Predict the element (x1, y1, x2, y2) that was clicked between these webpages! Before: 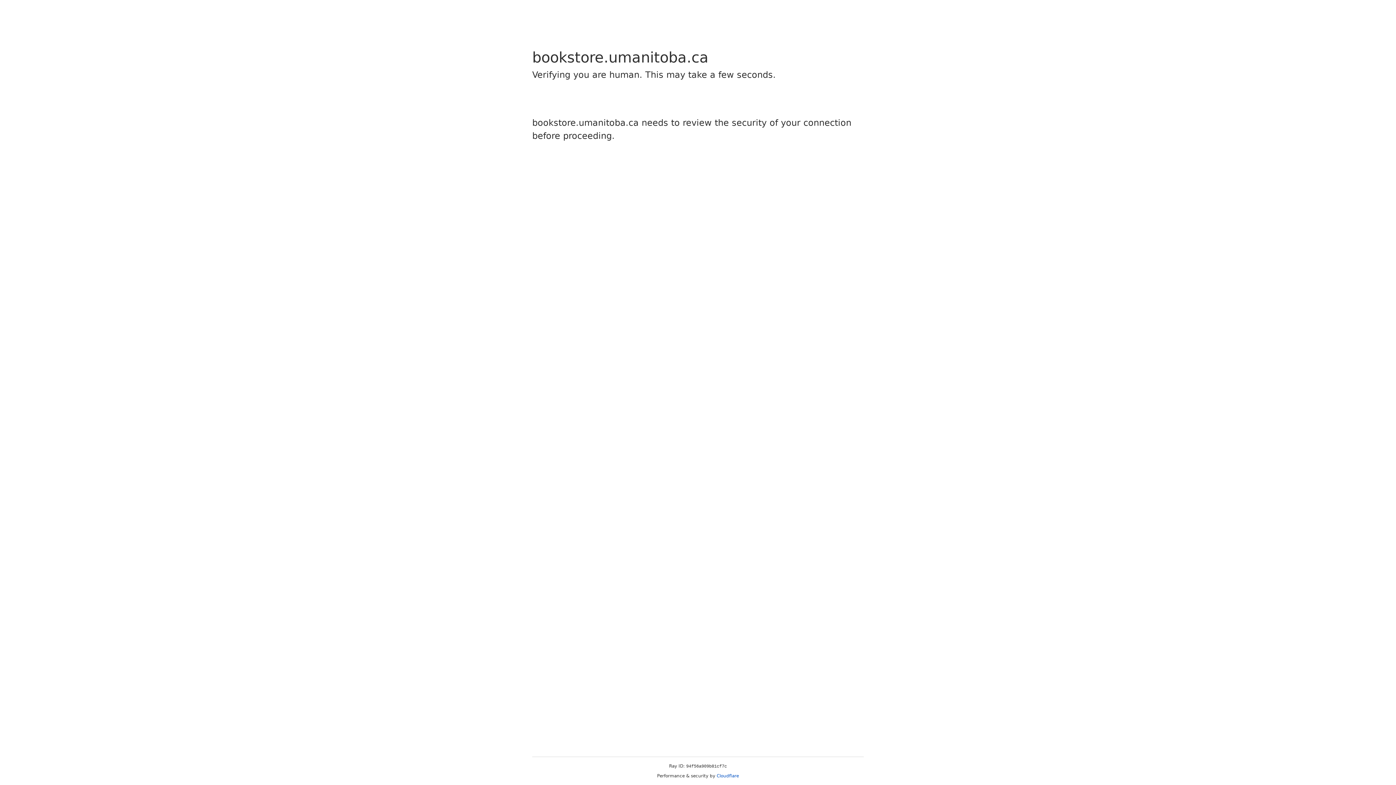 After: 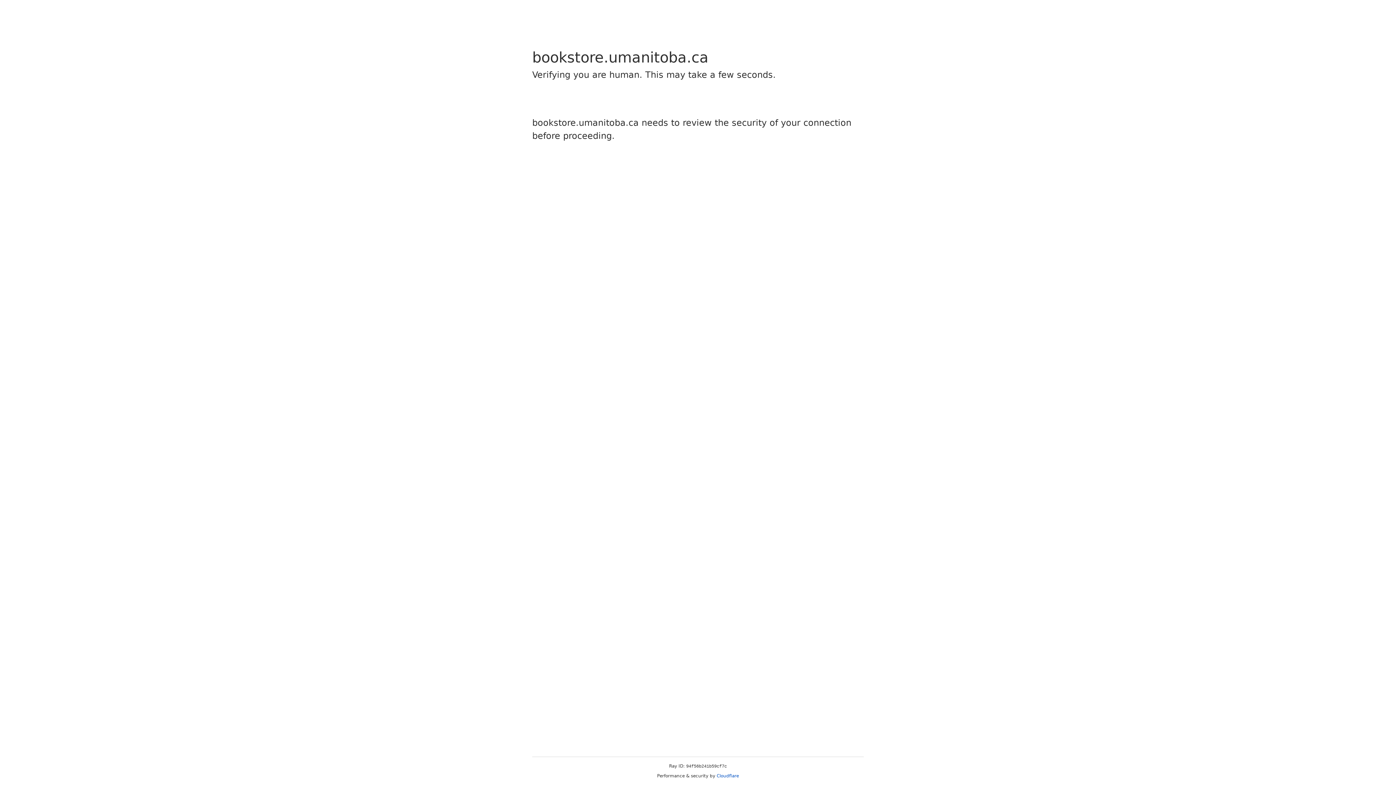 Action: bbox: (716, 773, 739, 778) label: Cloudflare